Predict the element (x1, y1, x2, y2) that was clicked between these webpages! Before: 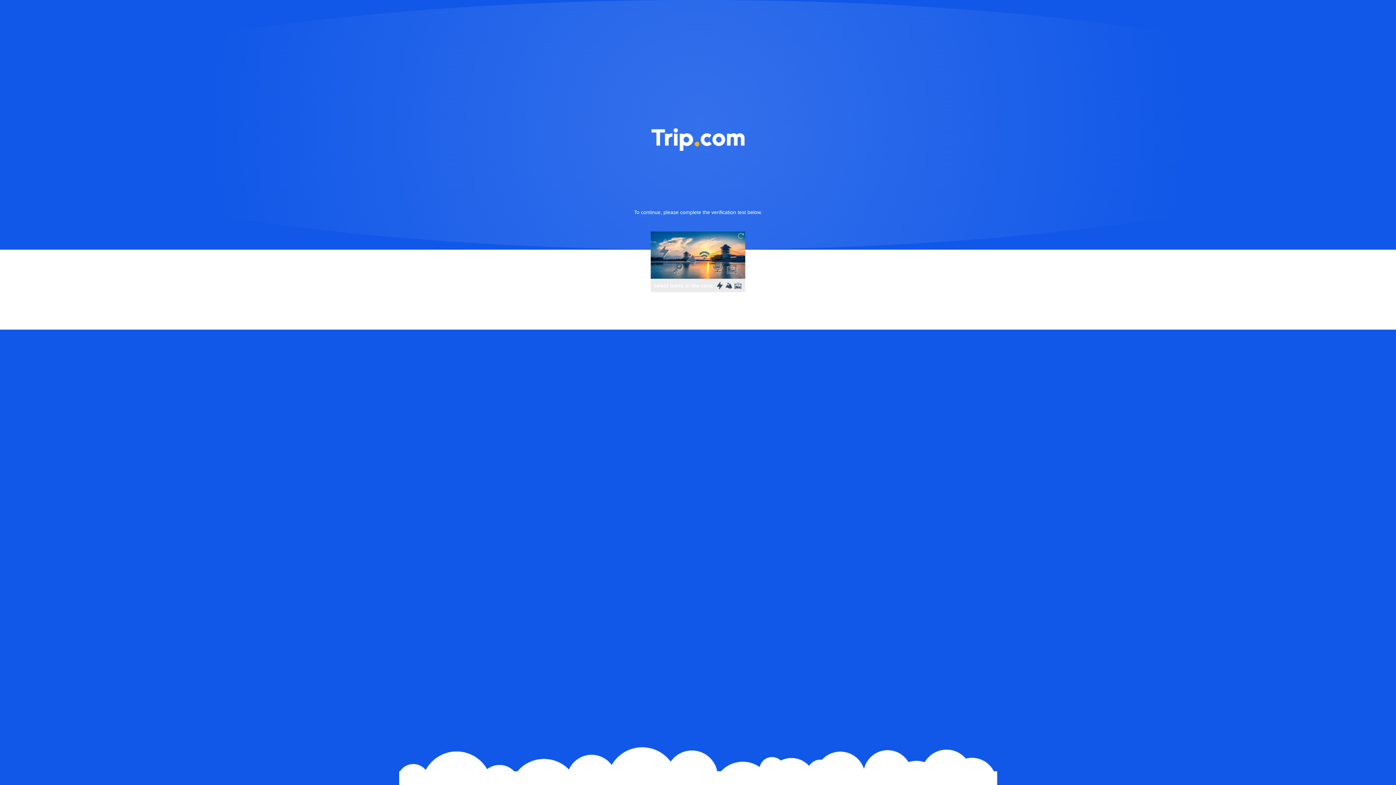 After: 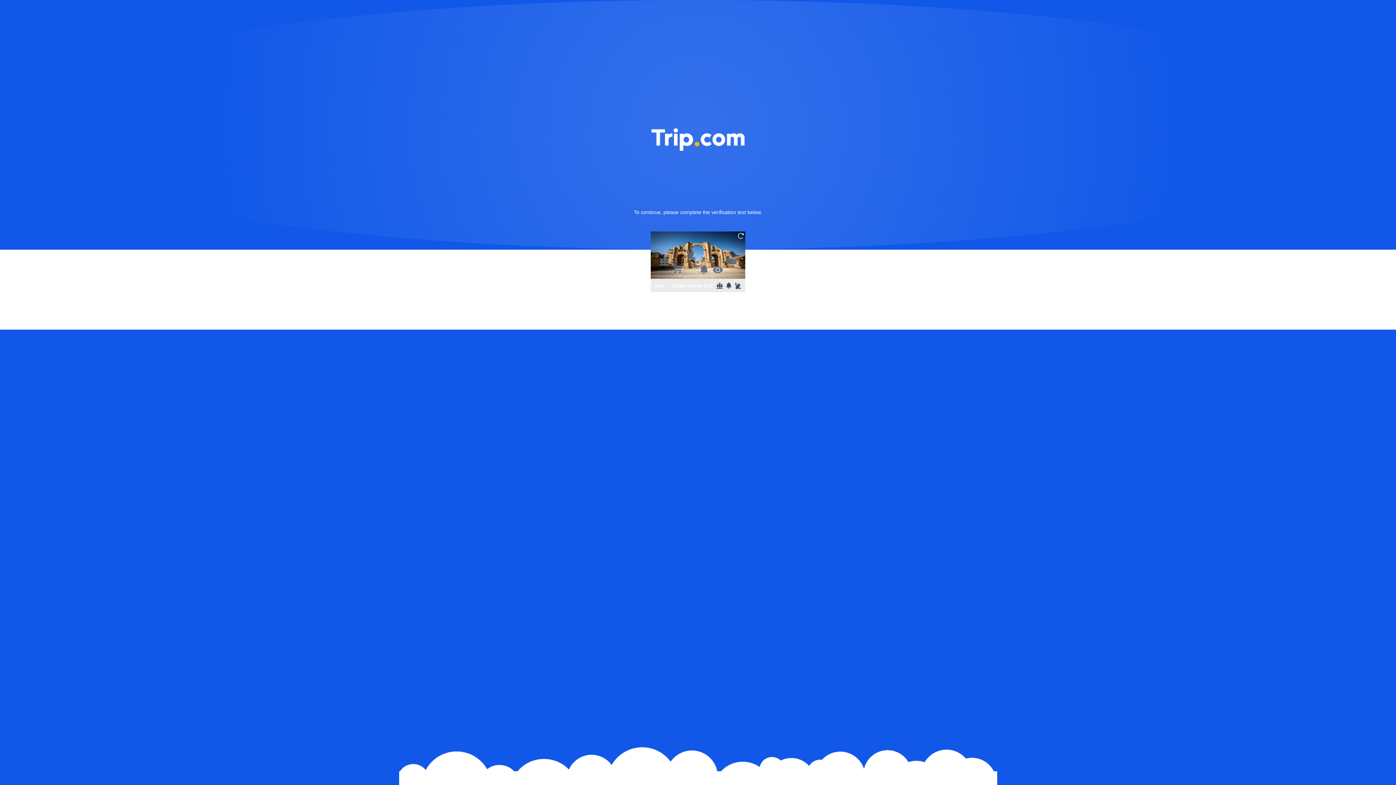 Action: bbox: (736, 231, 745, 240)